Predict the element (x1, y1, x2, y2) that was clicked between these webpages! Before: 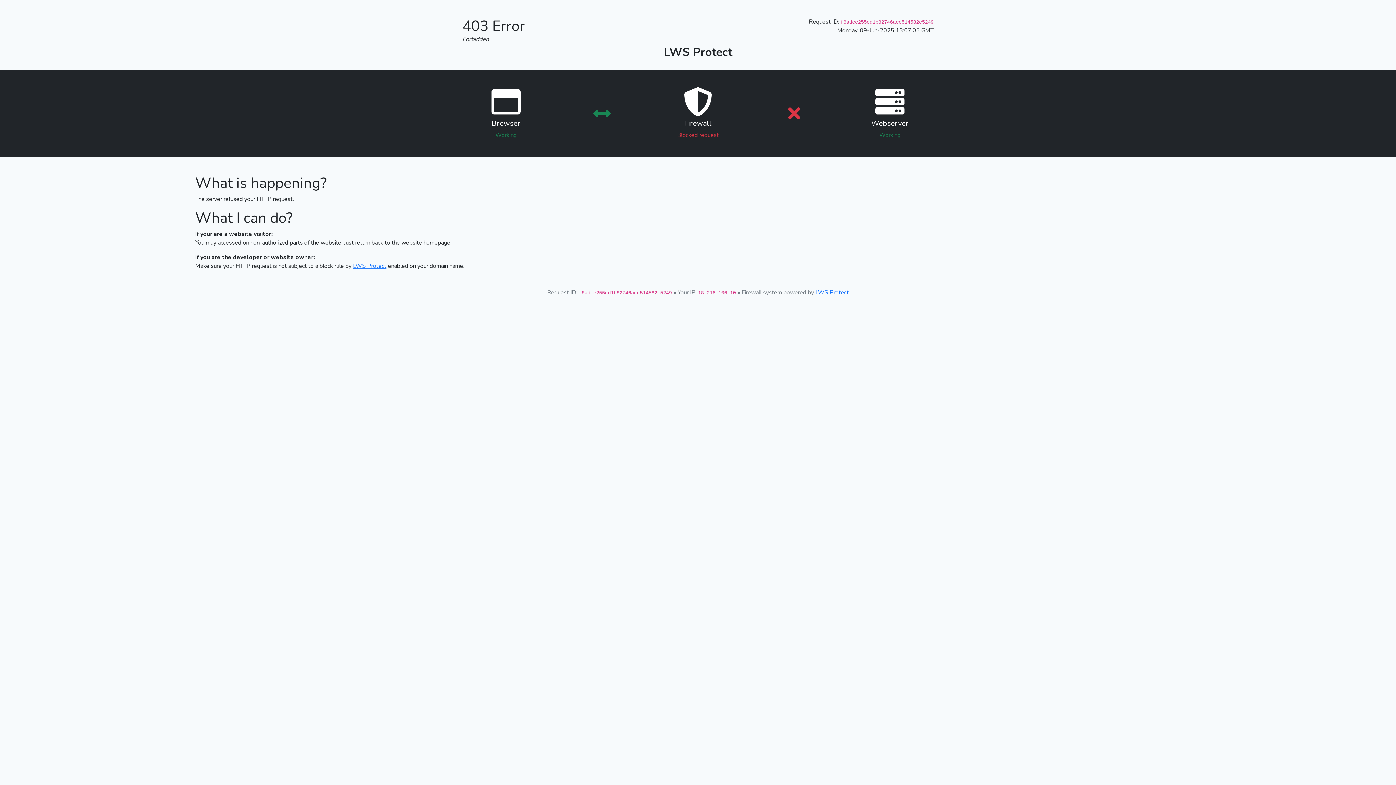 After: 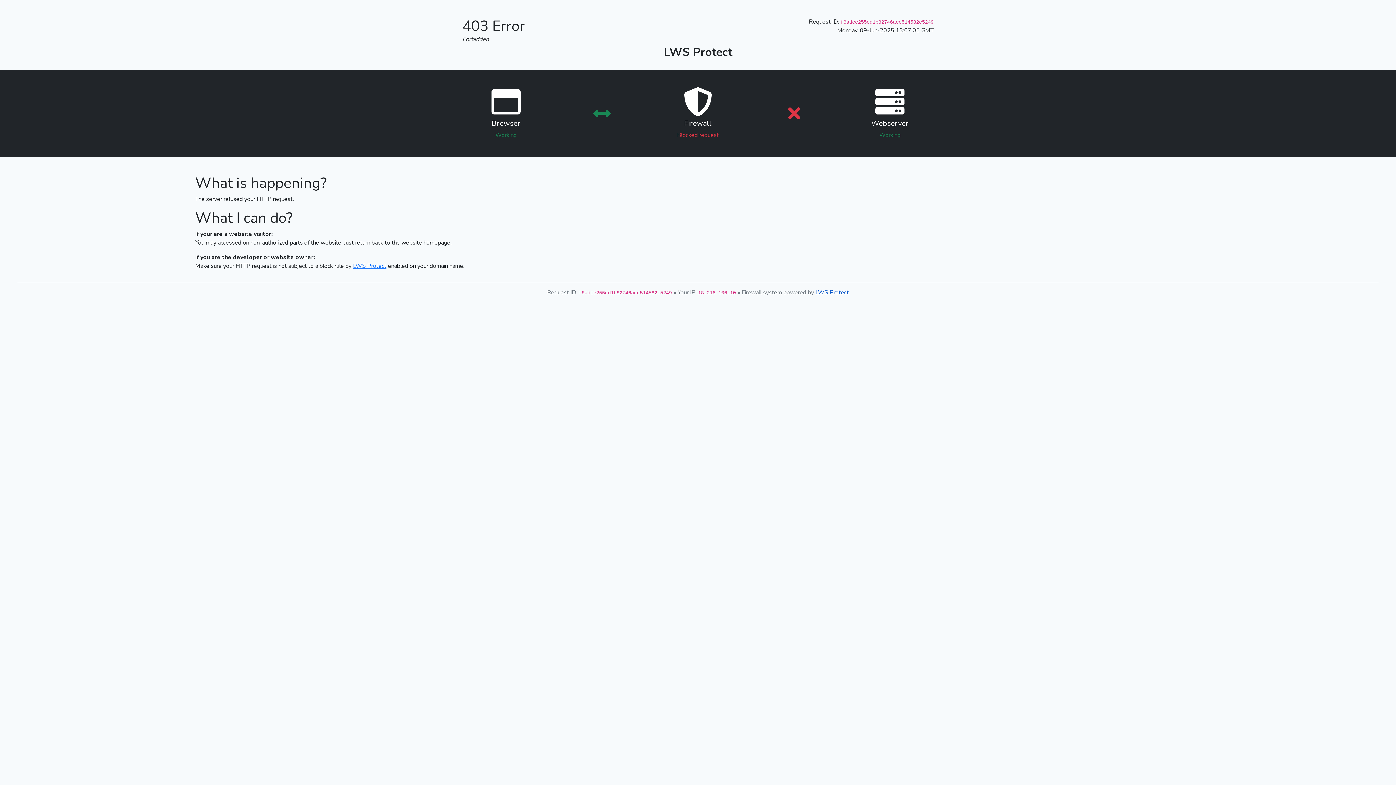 Action: label: LWS Protect bbox: (815, 288, 849, 296)